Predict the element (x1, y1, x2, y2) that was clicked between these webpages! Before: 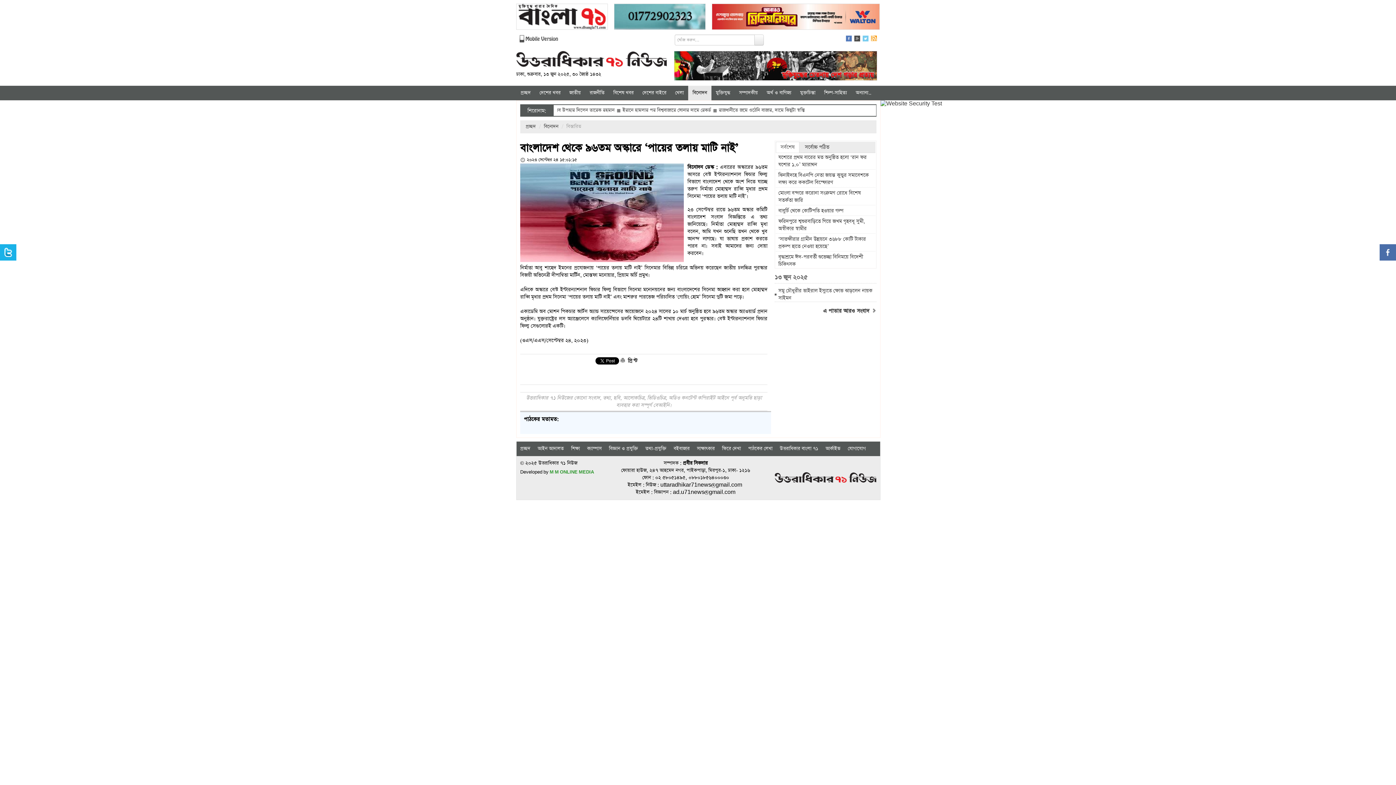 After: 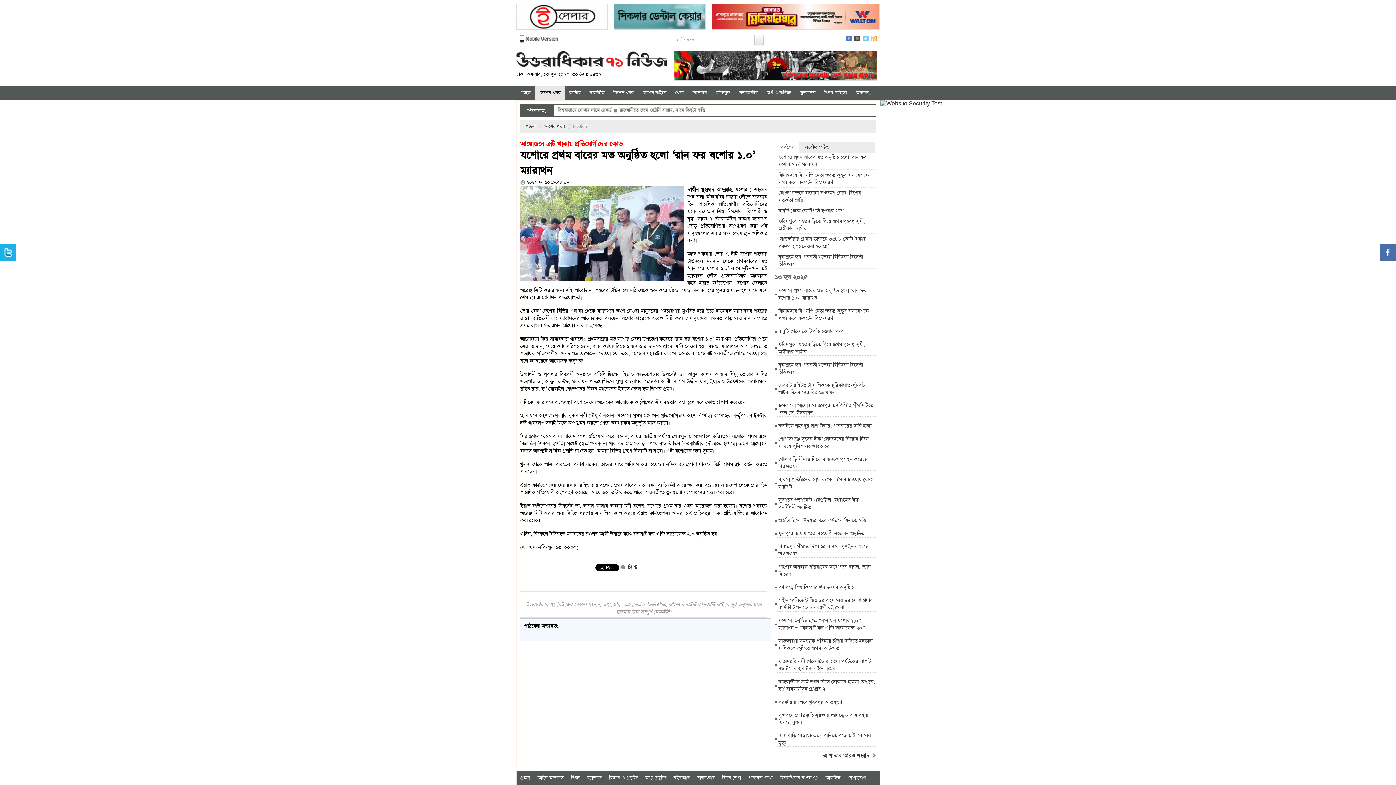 Action: label: যশোরে প্রথম বারের মত অনুষ্ঠিত হলো ‘রান ফর যশোর ১.০’ ম্যারাথন bbox: (776, 153, 875, 169)